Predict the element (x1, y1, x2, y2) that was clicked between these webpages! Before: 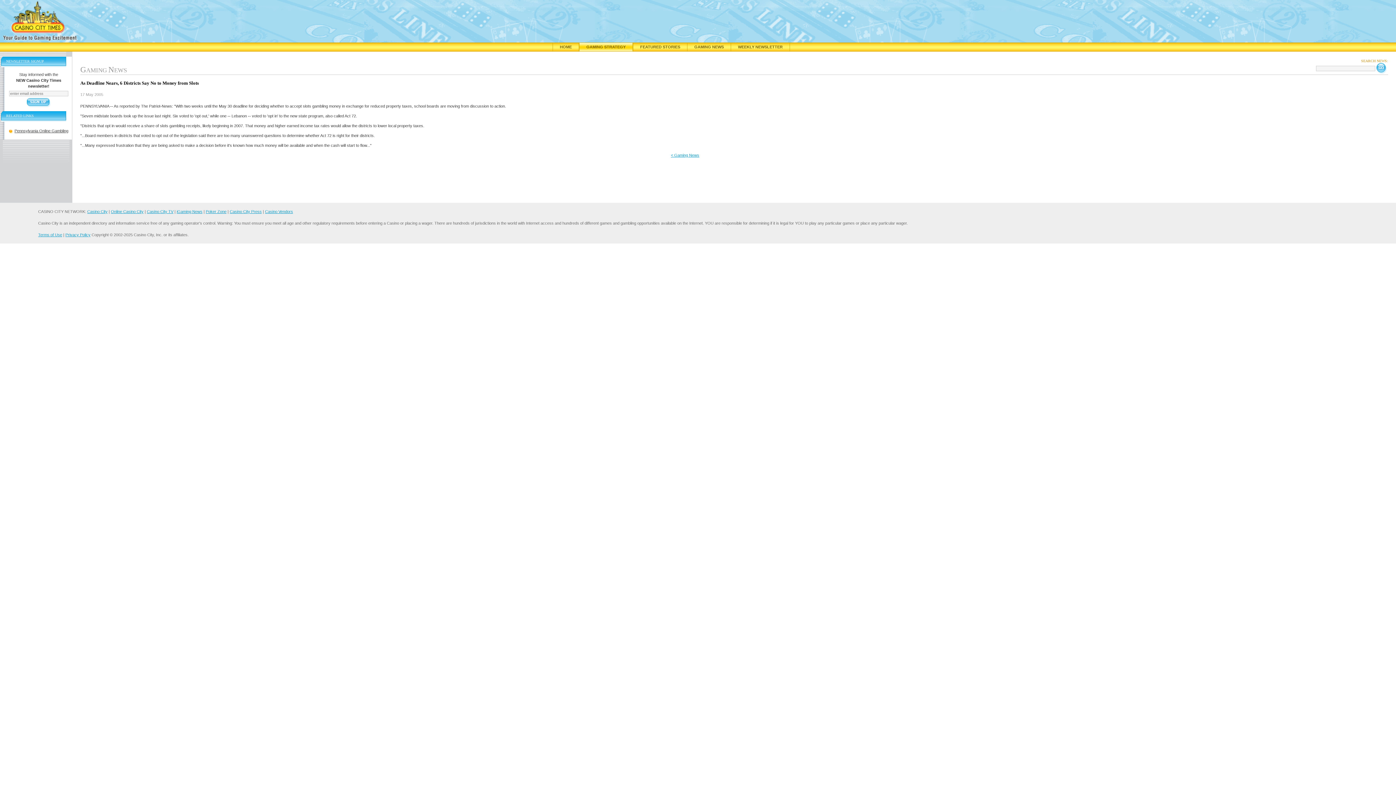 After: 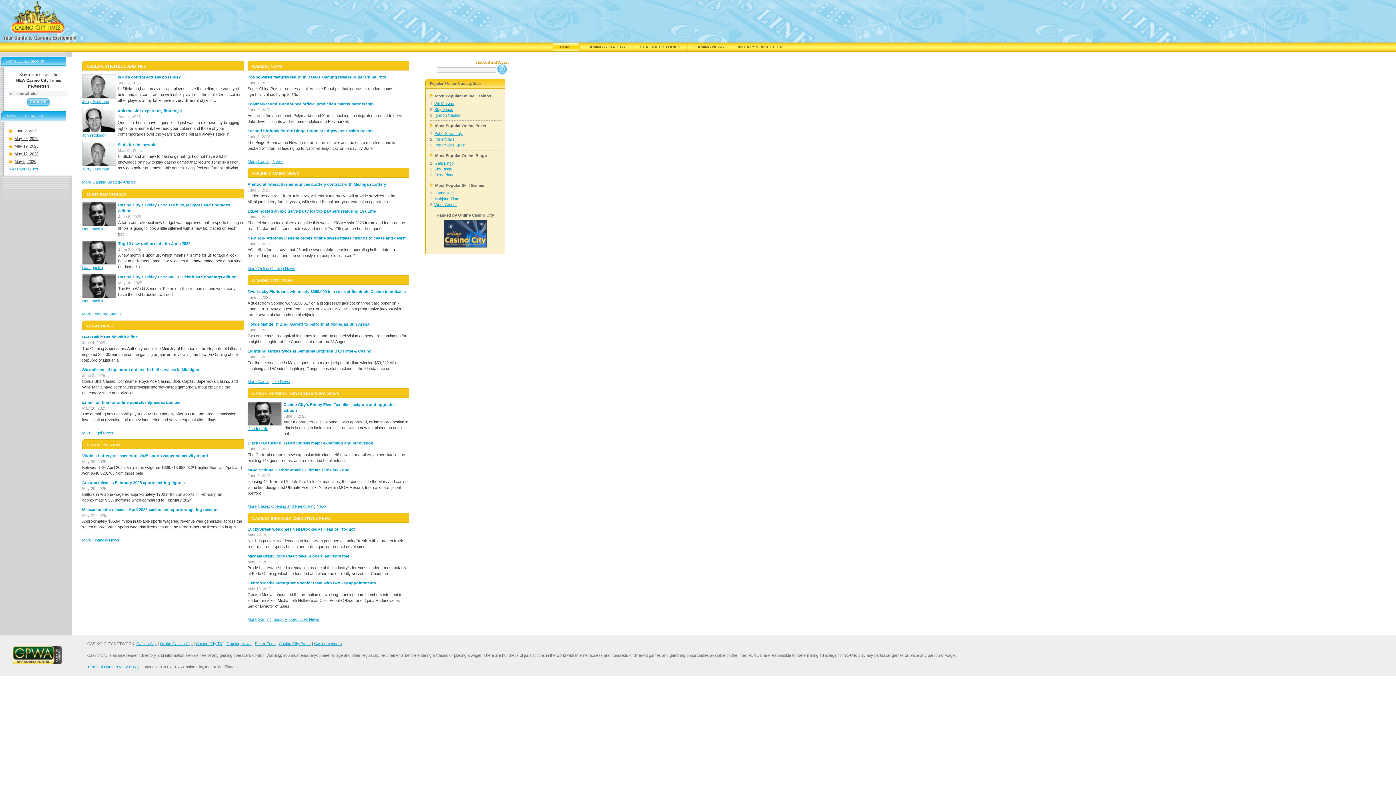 Action: label: HOME bbox: (552, 42, 579, 51)